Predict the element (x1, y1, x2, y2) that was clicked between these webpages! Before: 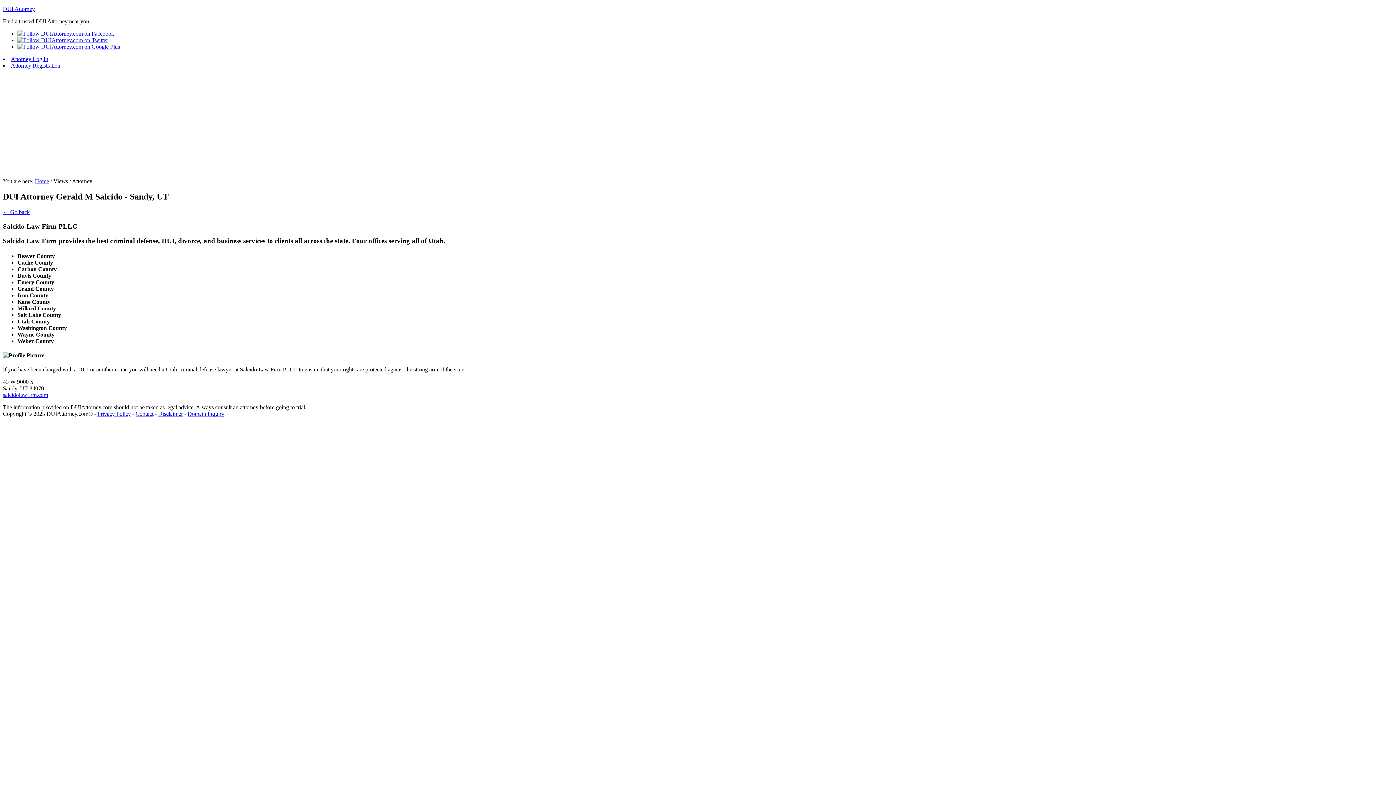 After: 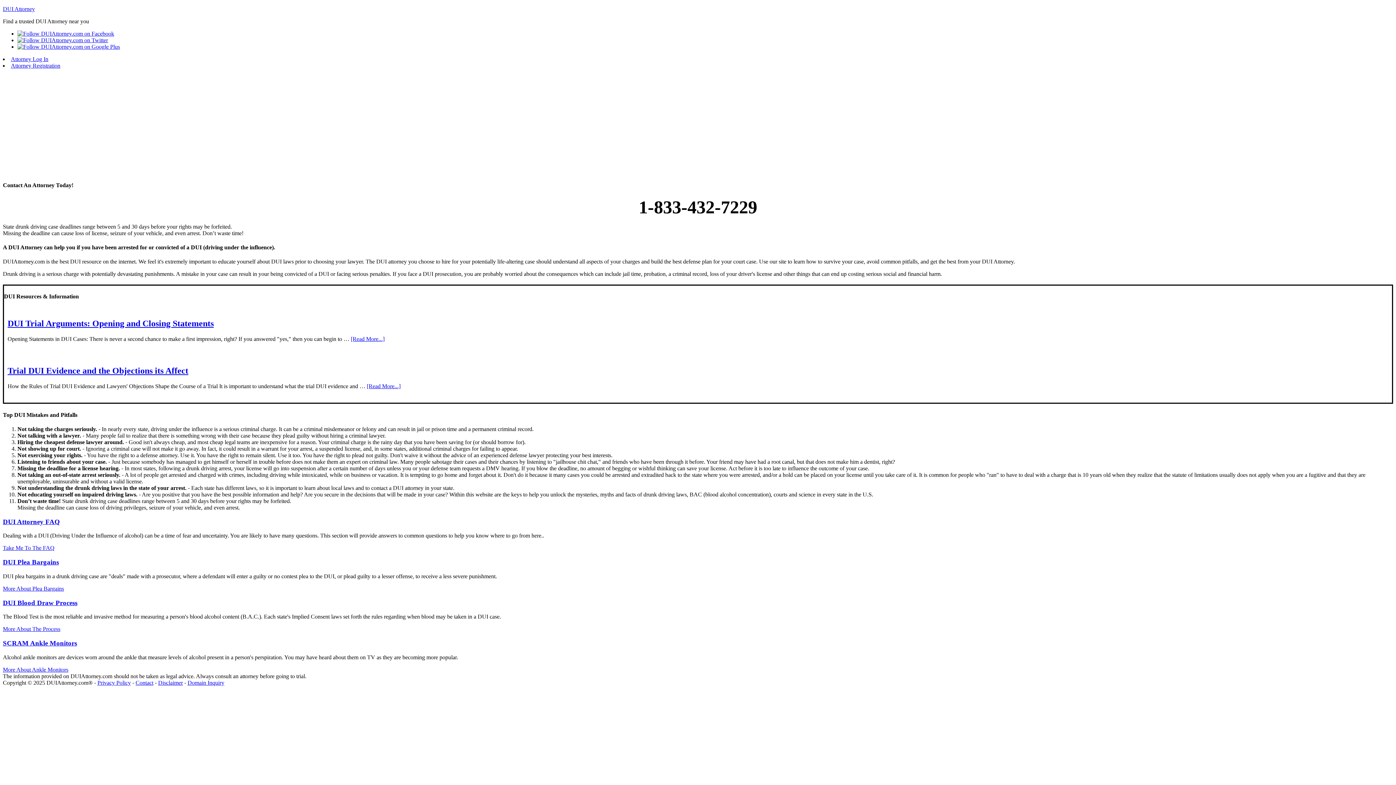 Action: bbox: (2, 5, 34, 12) label: DUI Attorney